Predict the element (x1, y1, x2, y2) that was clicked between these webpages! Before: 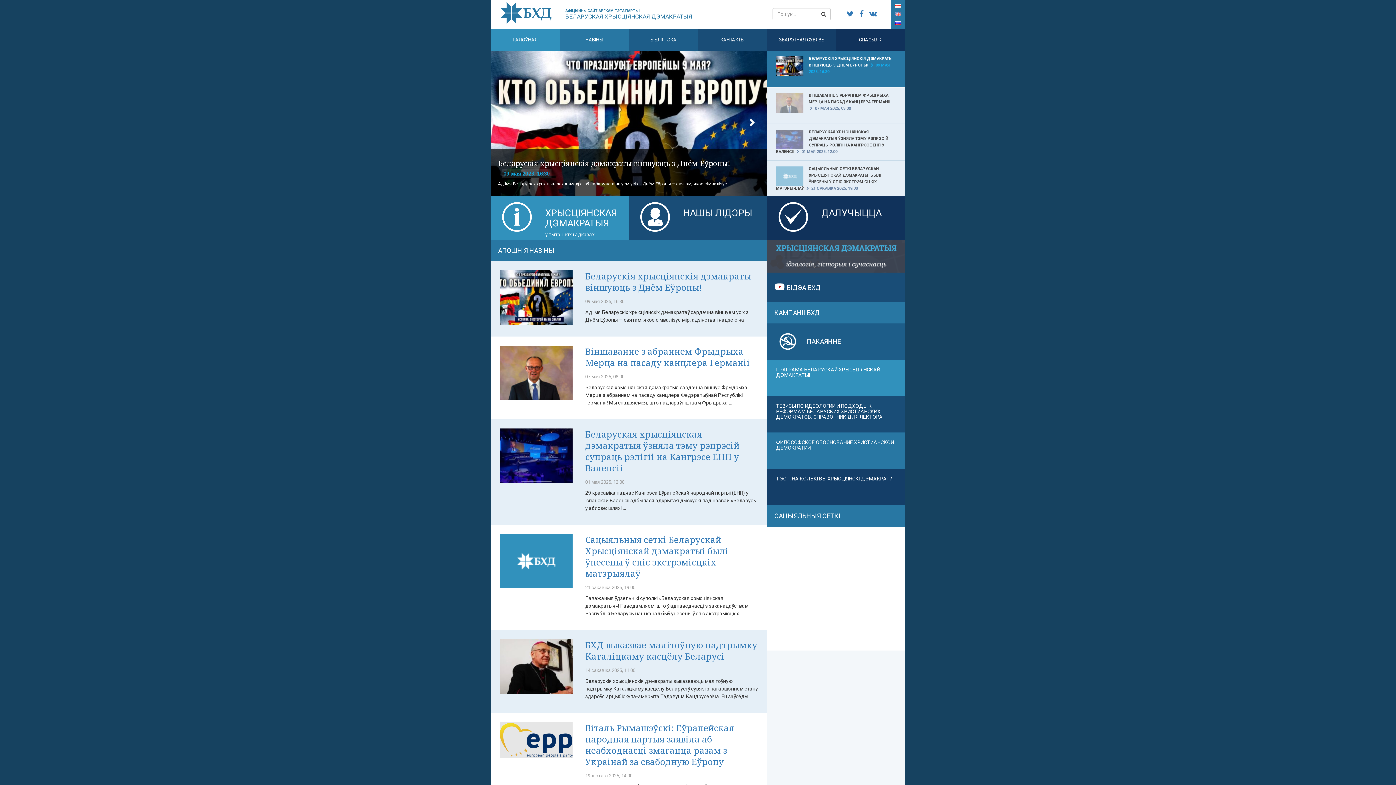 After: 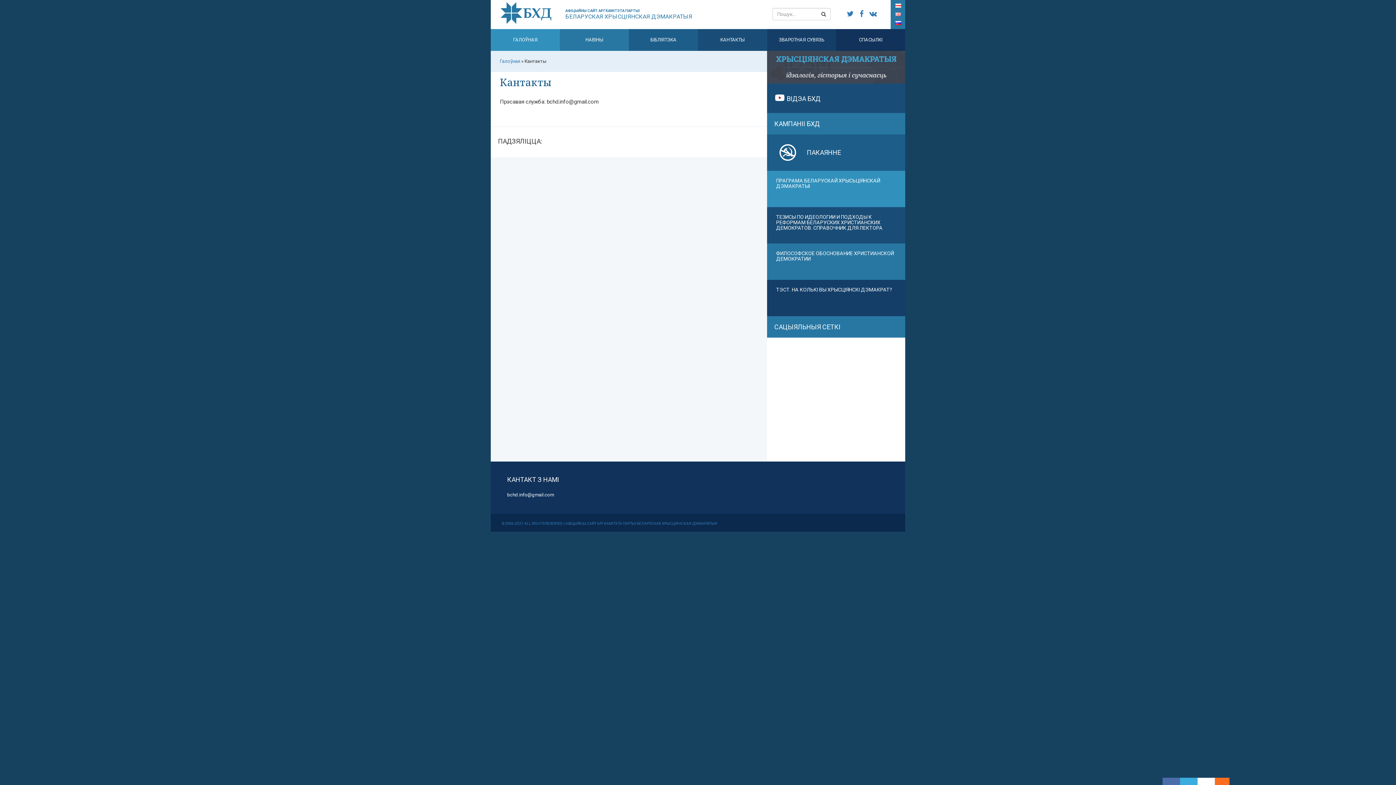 Action: bbox: (698, 29, 767, 50) label: КАНТАКТЫ